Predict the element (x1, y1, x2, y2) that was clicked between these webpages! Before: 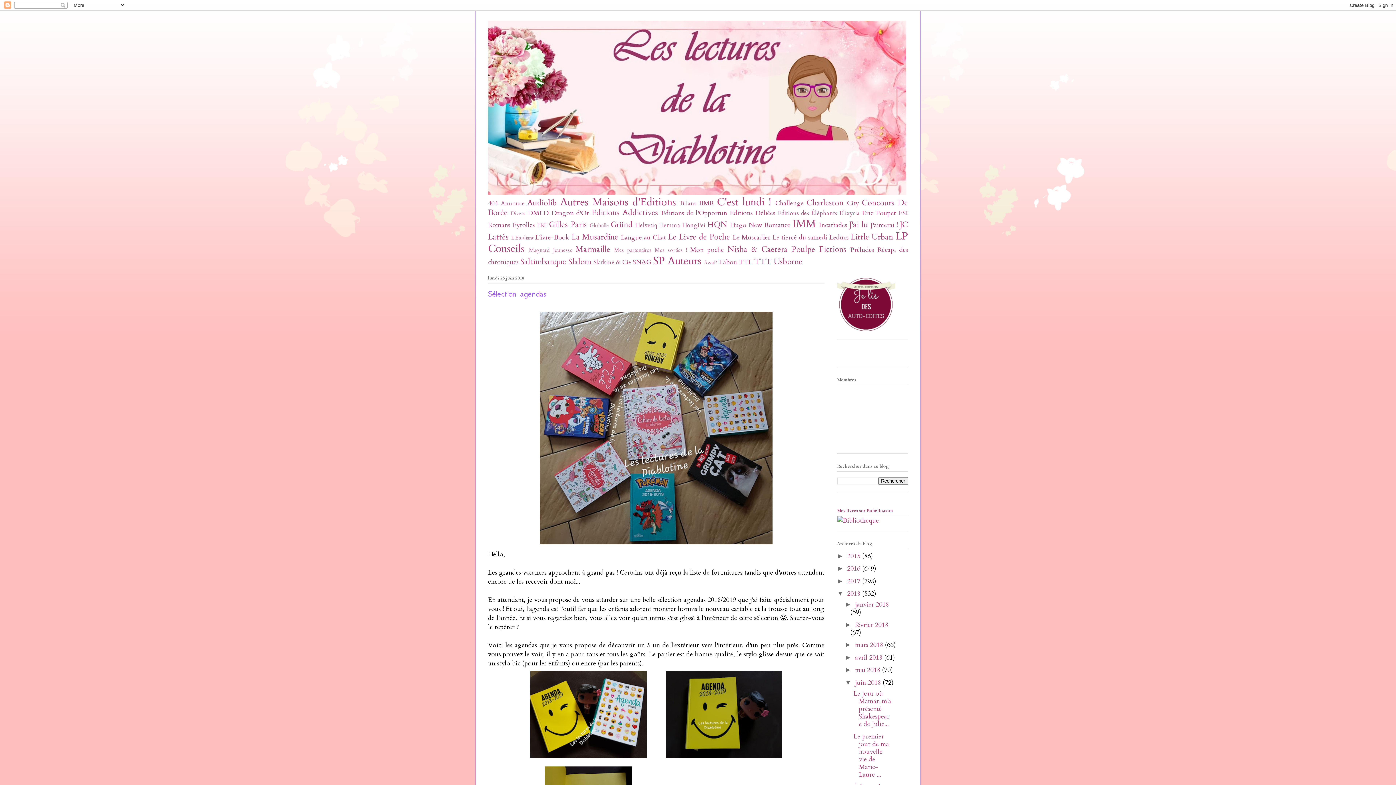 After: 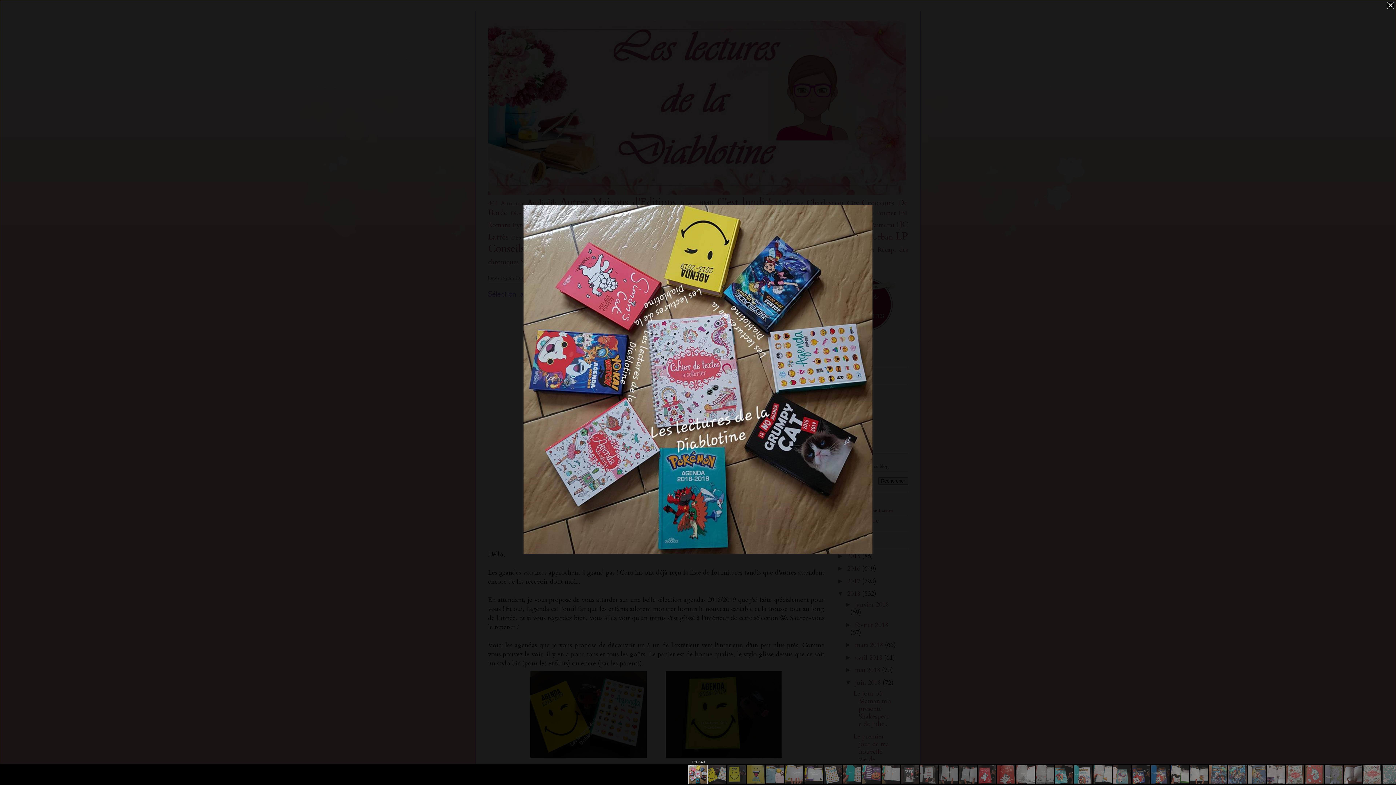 Action: bbox: (537, 541, 775, 550)